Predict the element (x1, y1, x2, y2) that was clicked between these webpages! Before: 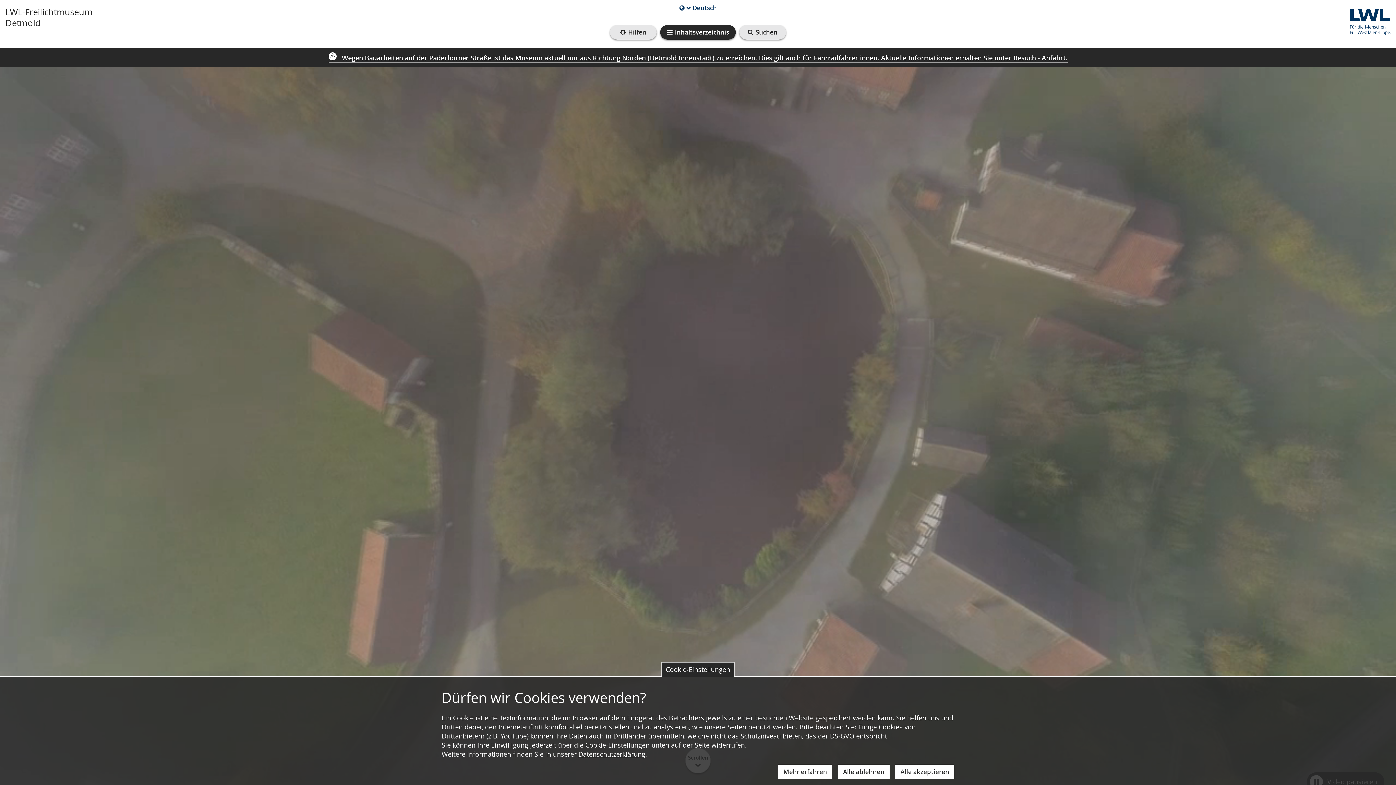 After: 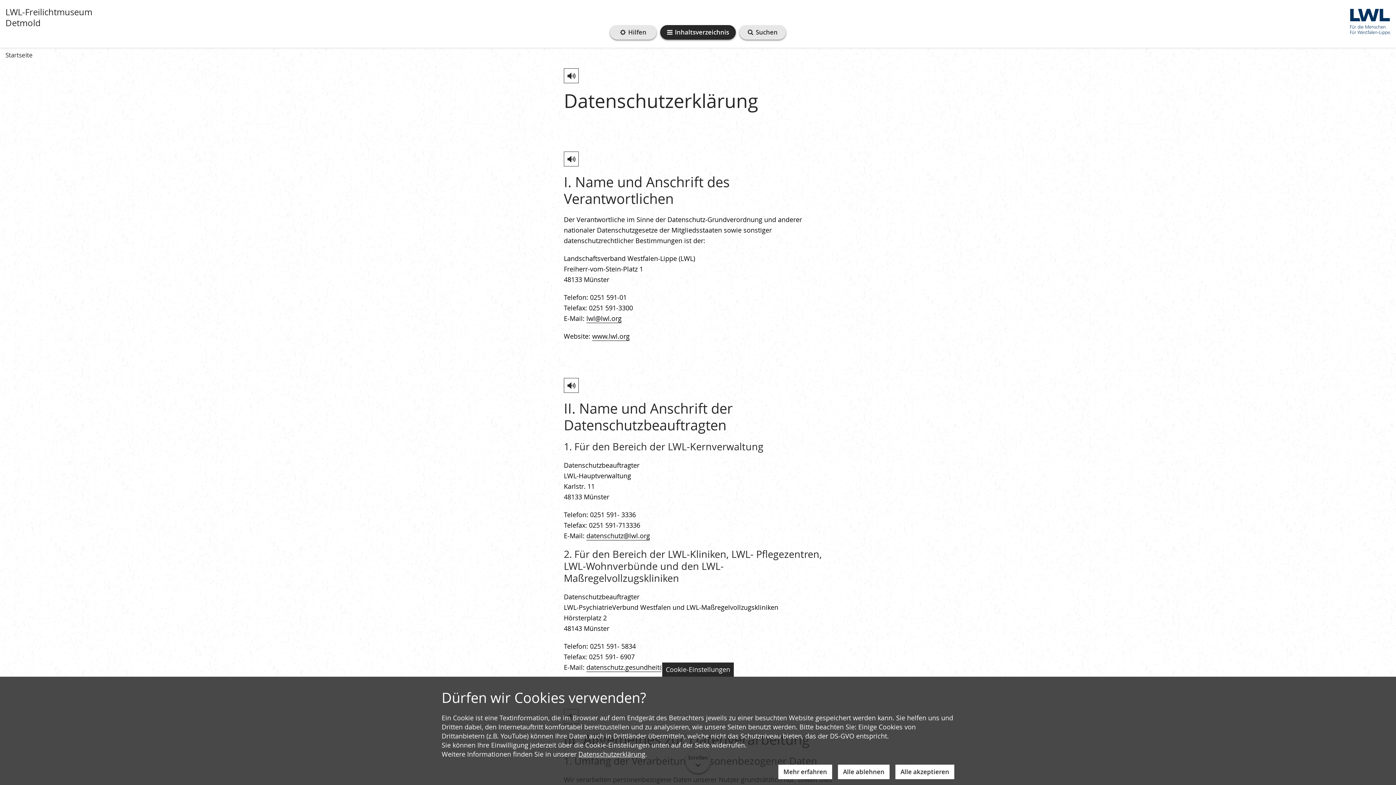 Action: label: Datenschutzerklärung bbox: (578, 750, 645, 758)